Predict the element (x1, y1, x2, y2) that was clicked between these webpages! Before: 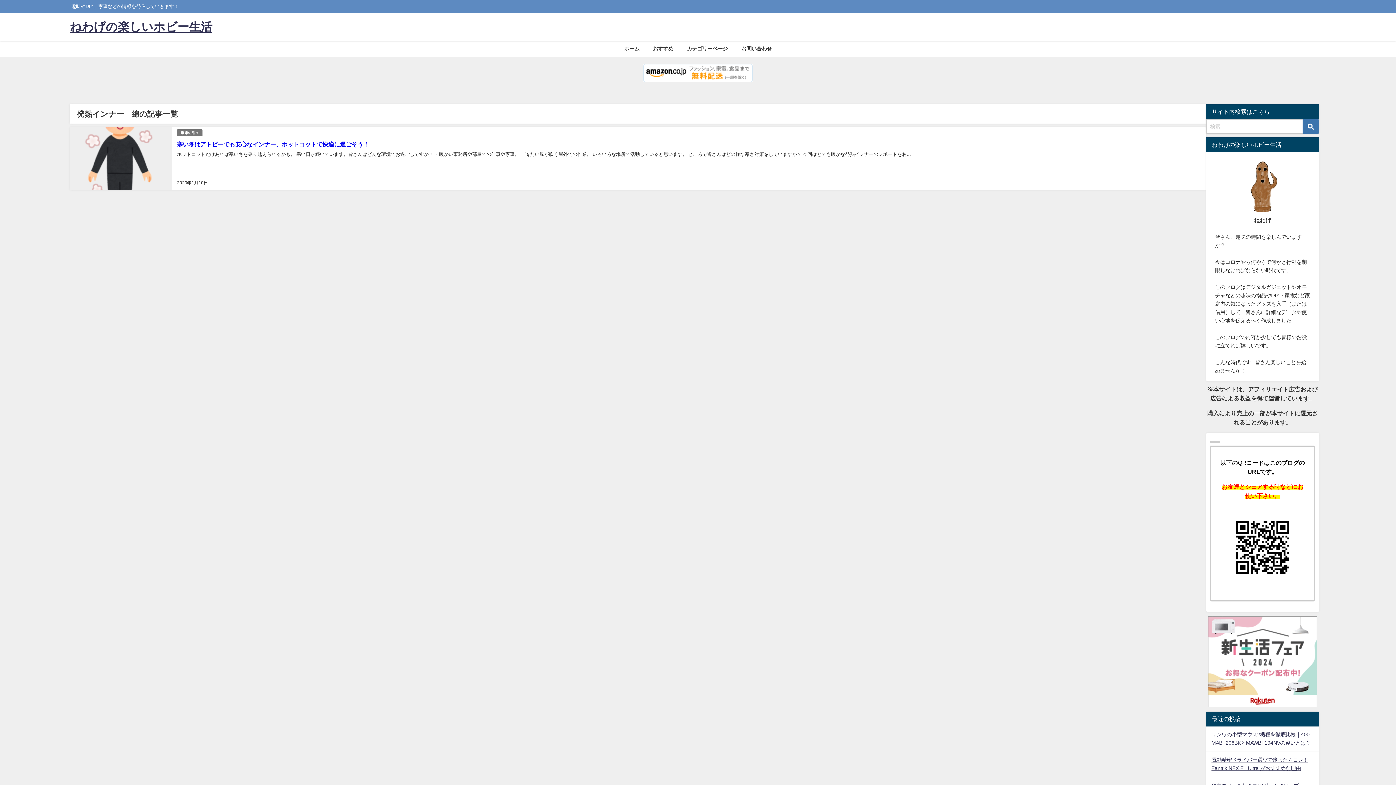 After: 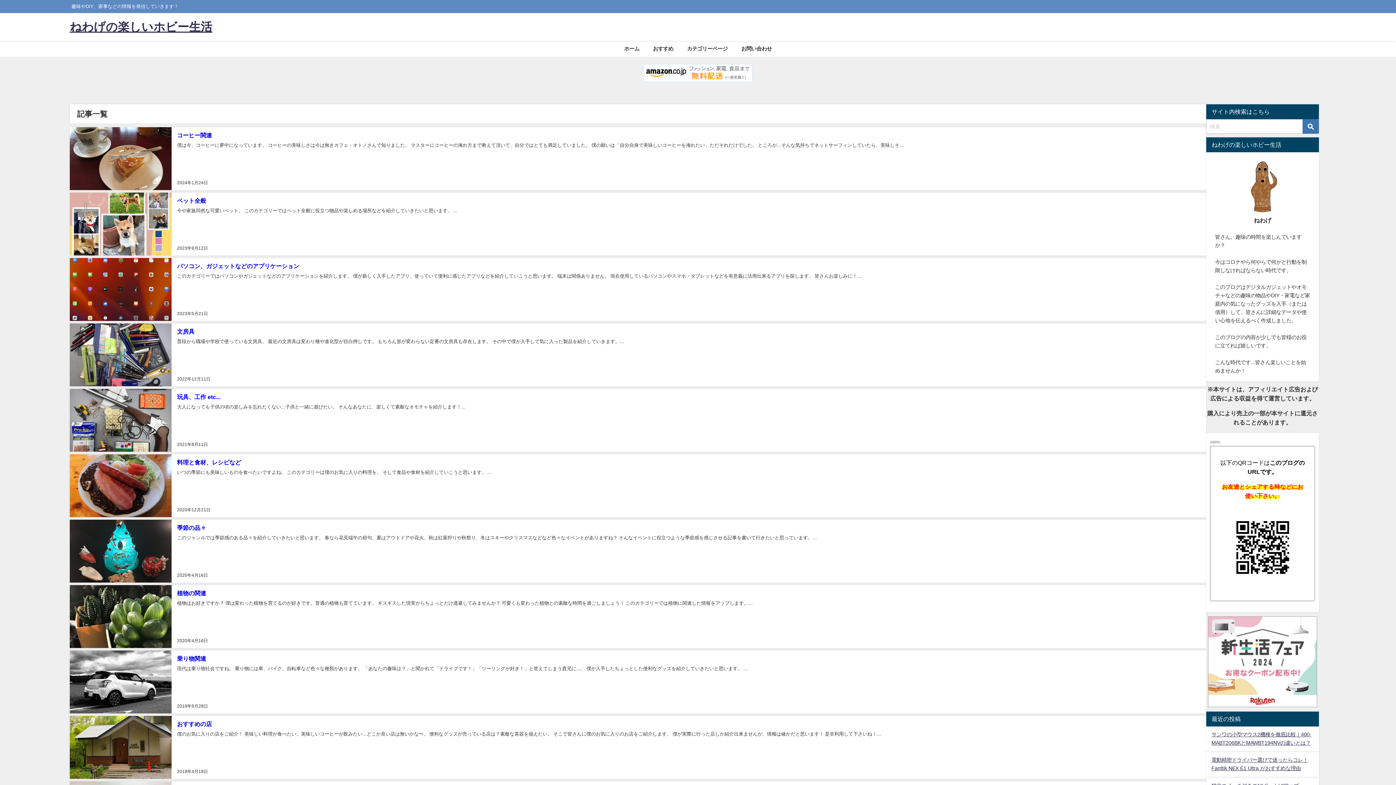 Action: bbox: (680, 41, 734, 56) label: カテゴリーページ